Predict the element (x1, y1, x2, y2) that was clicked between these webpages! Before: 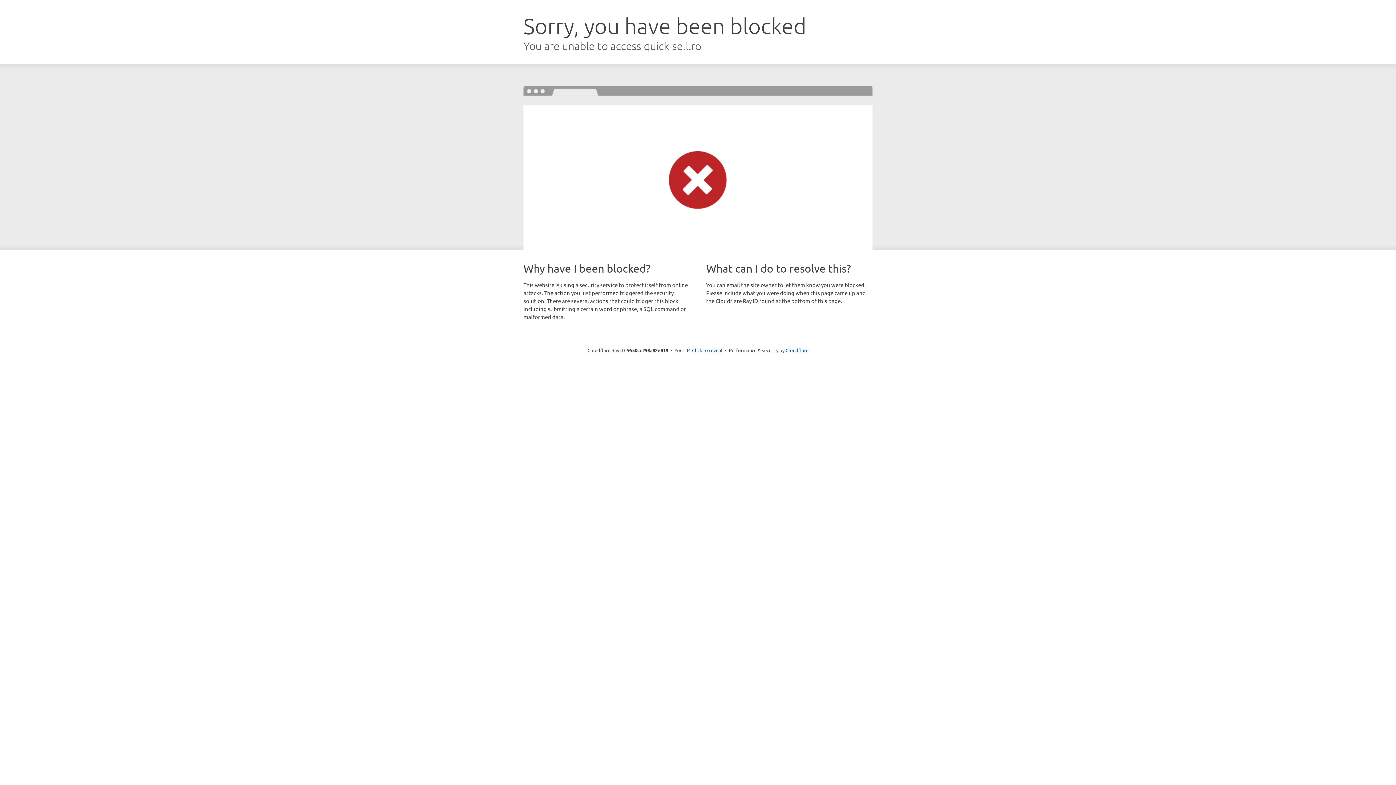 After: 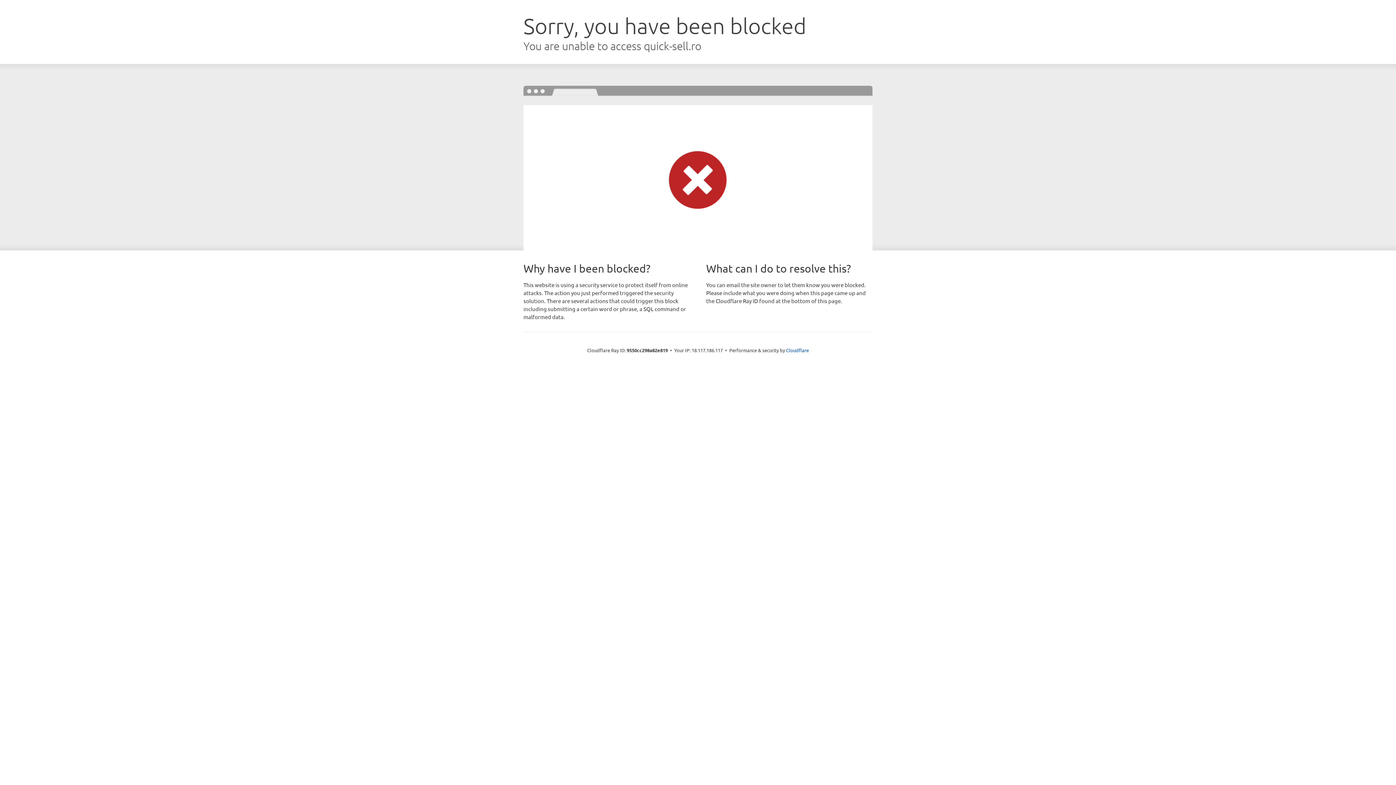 Action: bbox: (692, 346, 722, 353) label: Click to reveal